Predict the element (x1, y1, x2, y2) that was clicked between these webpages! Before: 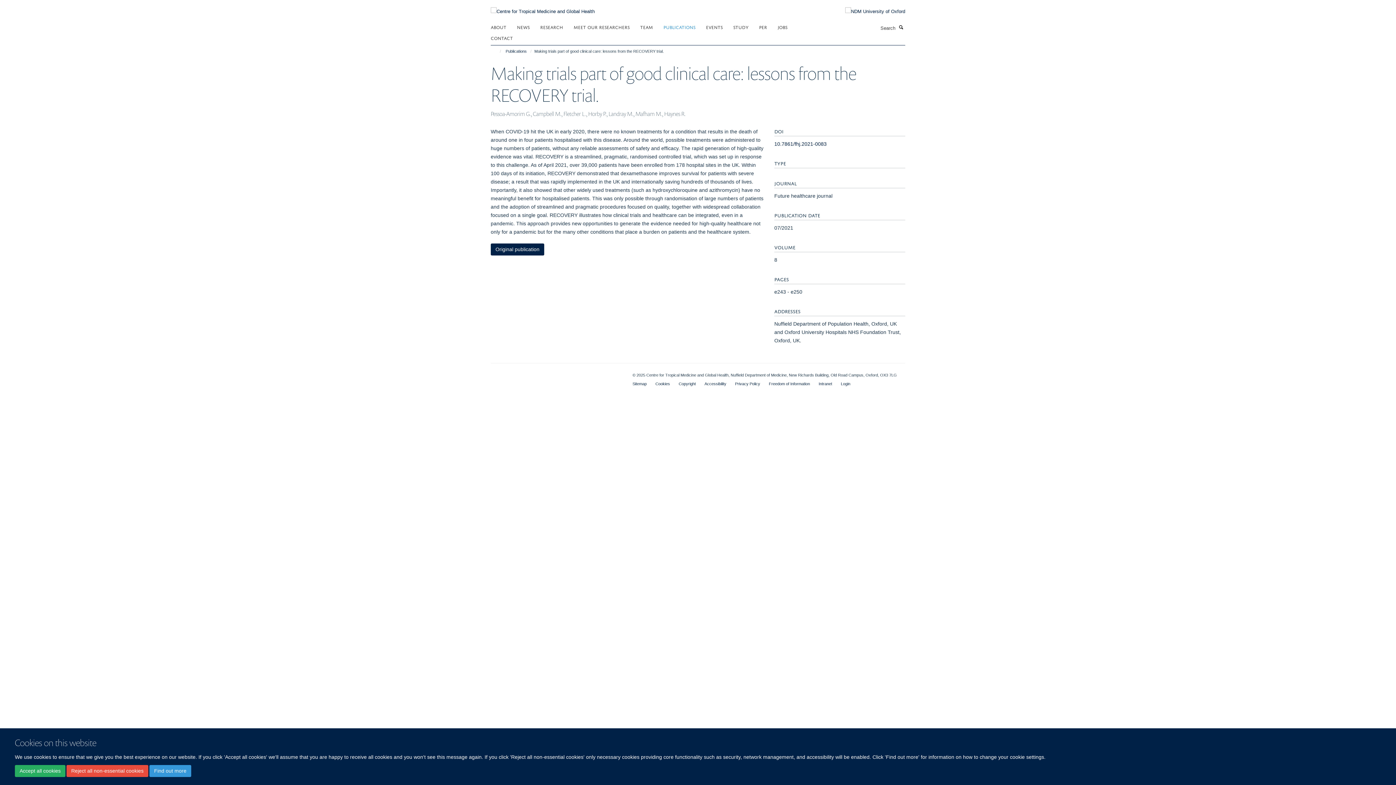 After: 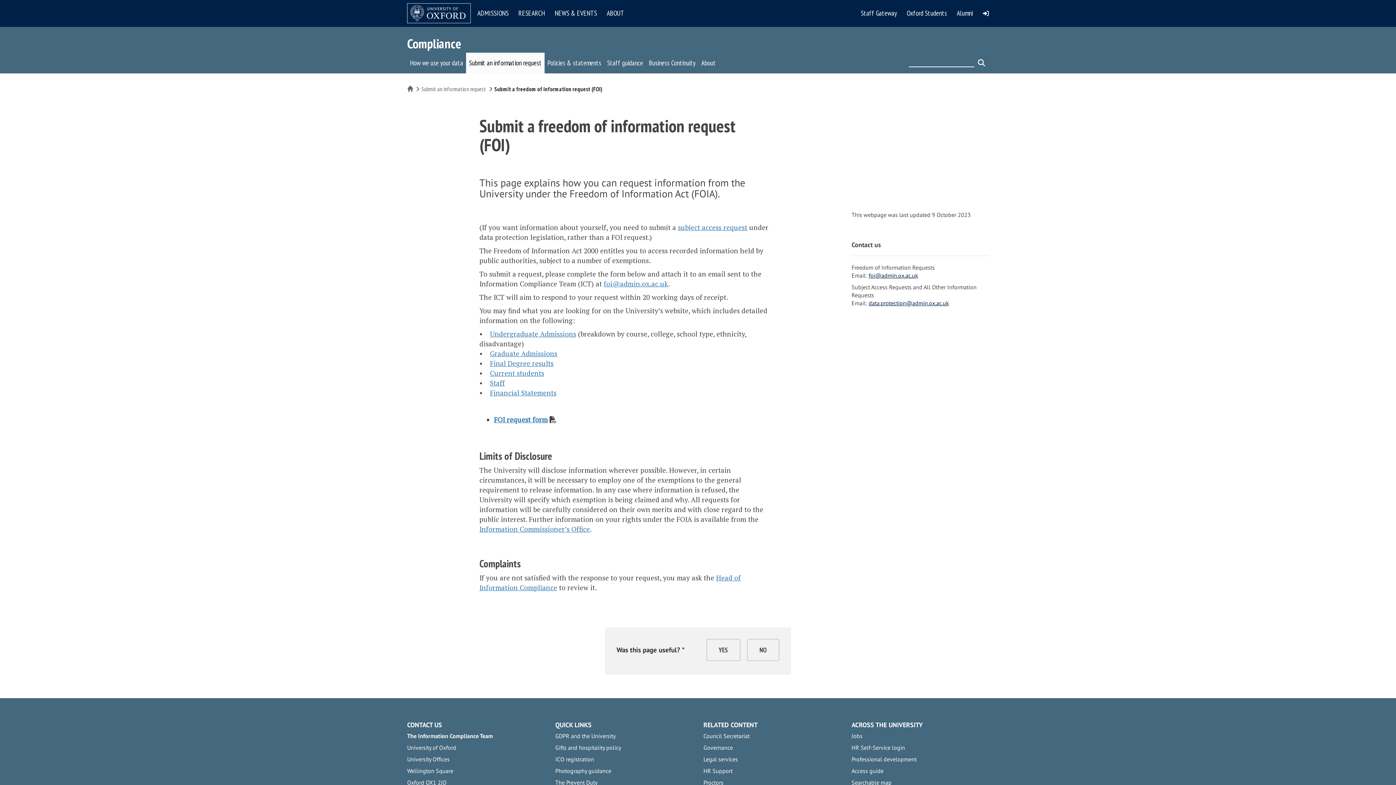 Action: label: Freedom of Information bbox: (769, 381, 810, 386)